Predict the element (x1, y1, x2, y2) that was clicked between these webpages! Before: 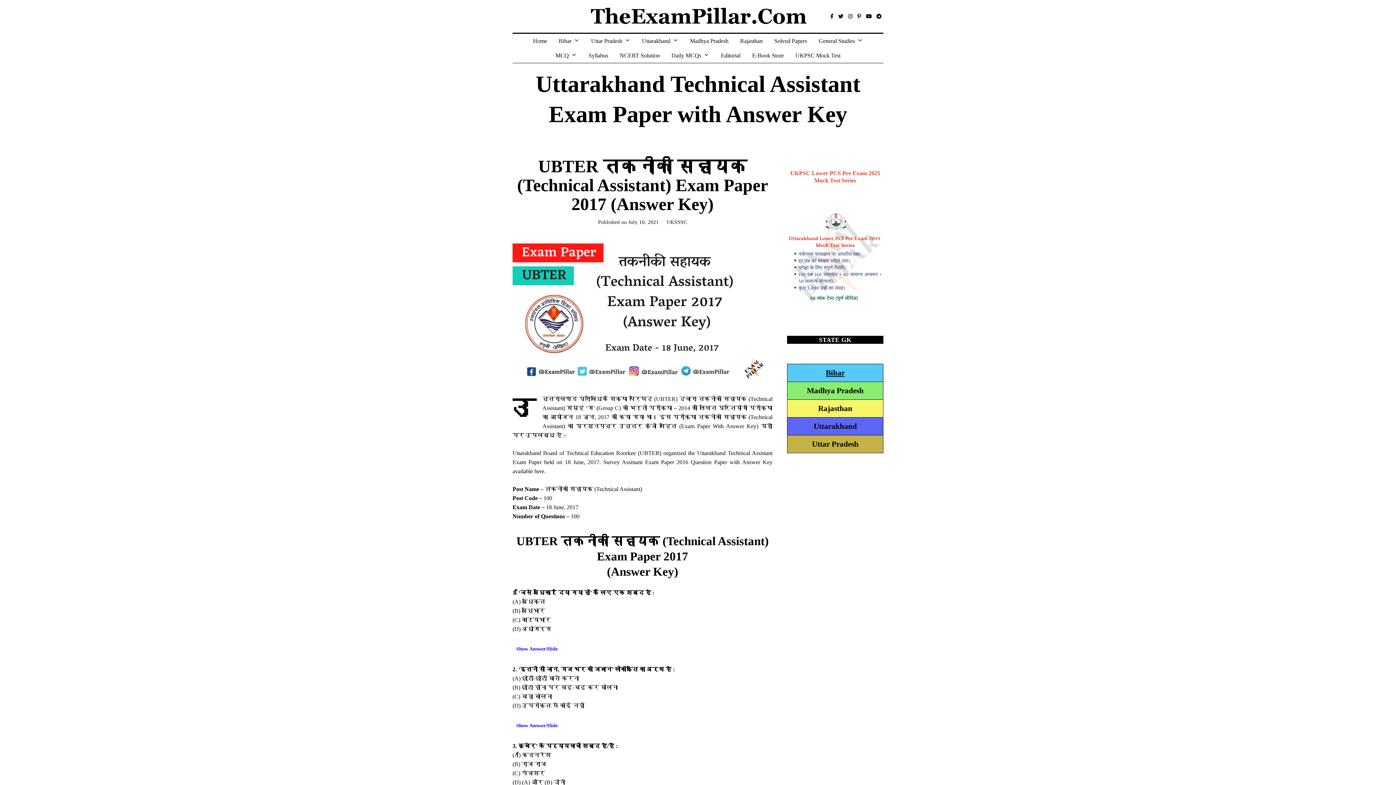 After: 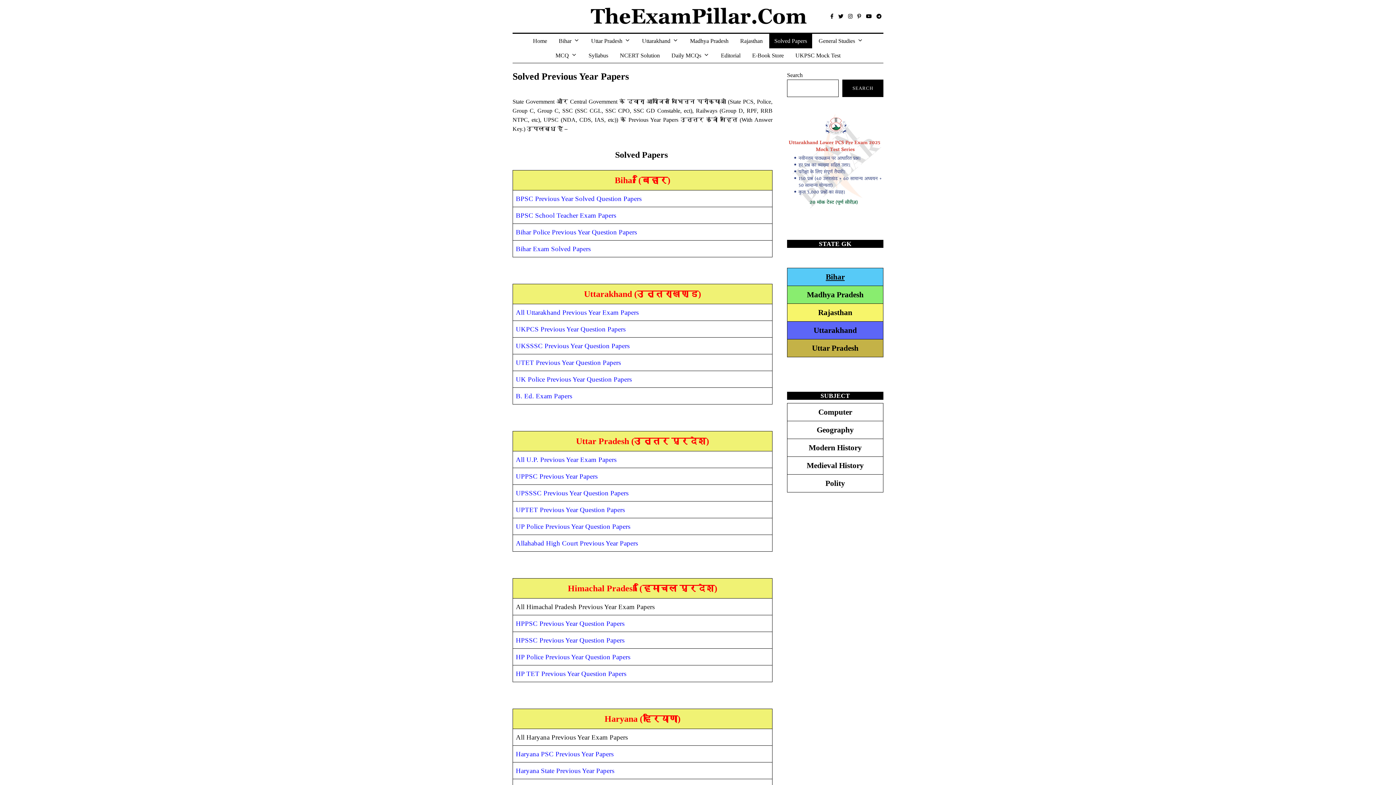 Action: label: Solved Papers bbox: (769, 33, 812, 48)